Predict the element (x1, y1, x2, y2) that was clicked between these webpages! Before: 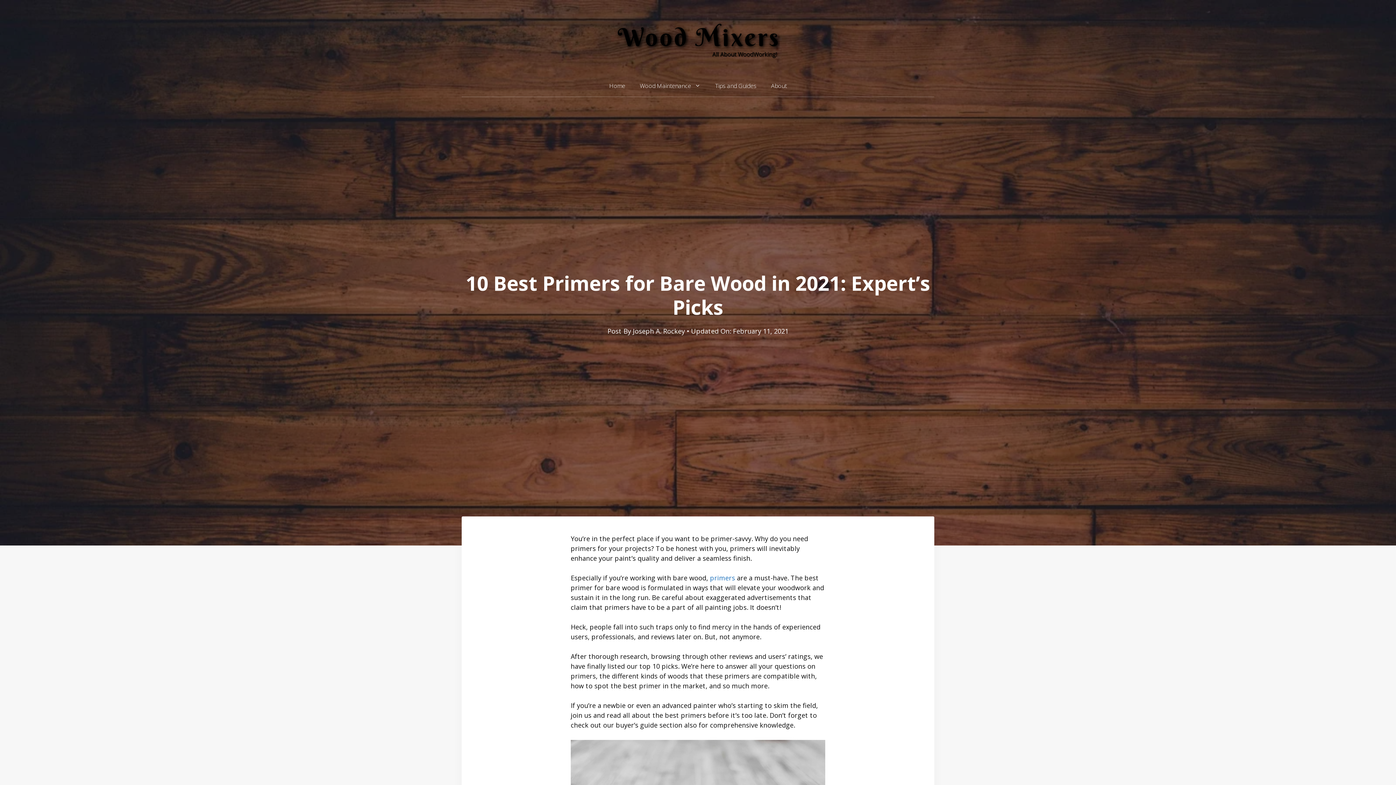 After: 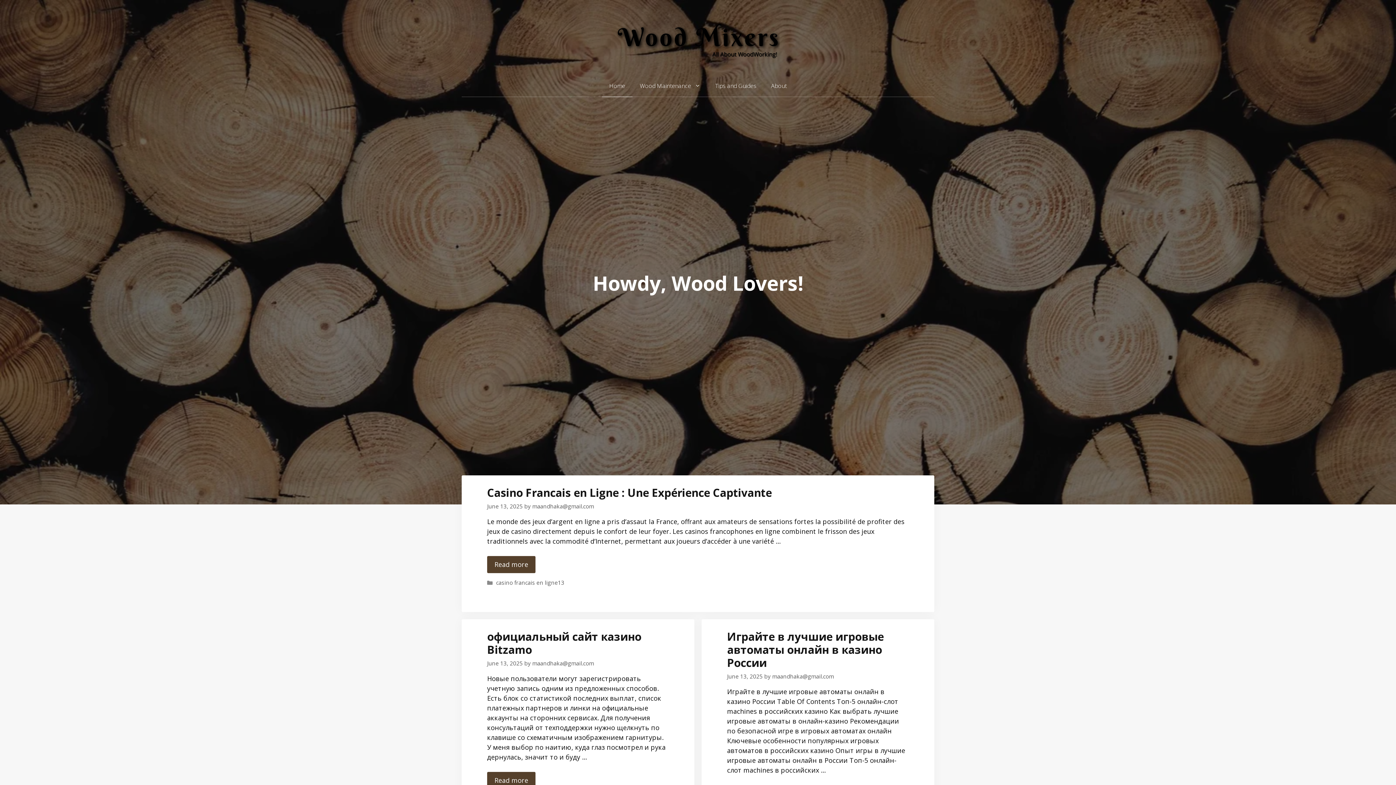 Action: bbox: (602, 74, 632, 96) label: Home